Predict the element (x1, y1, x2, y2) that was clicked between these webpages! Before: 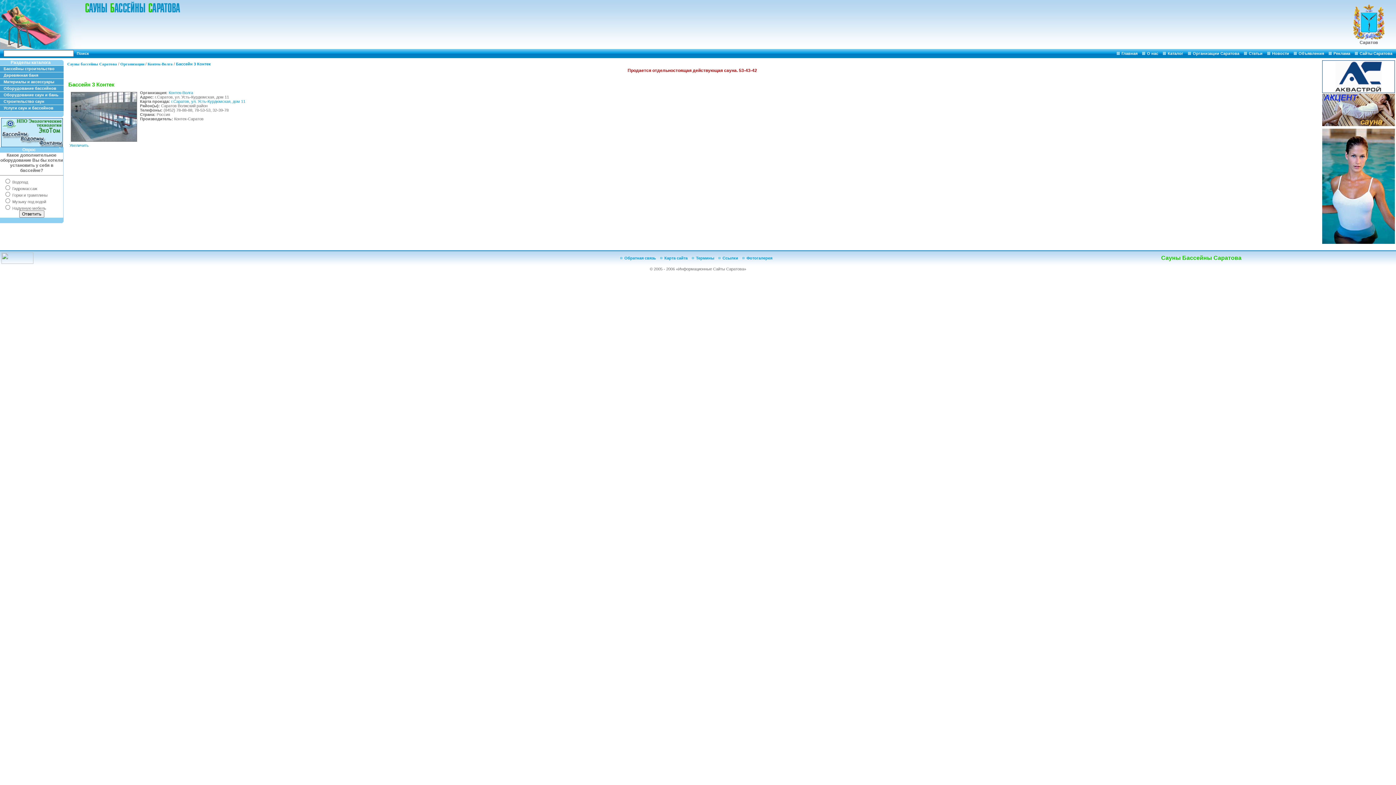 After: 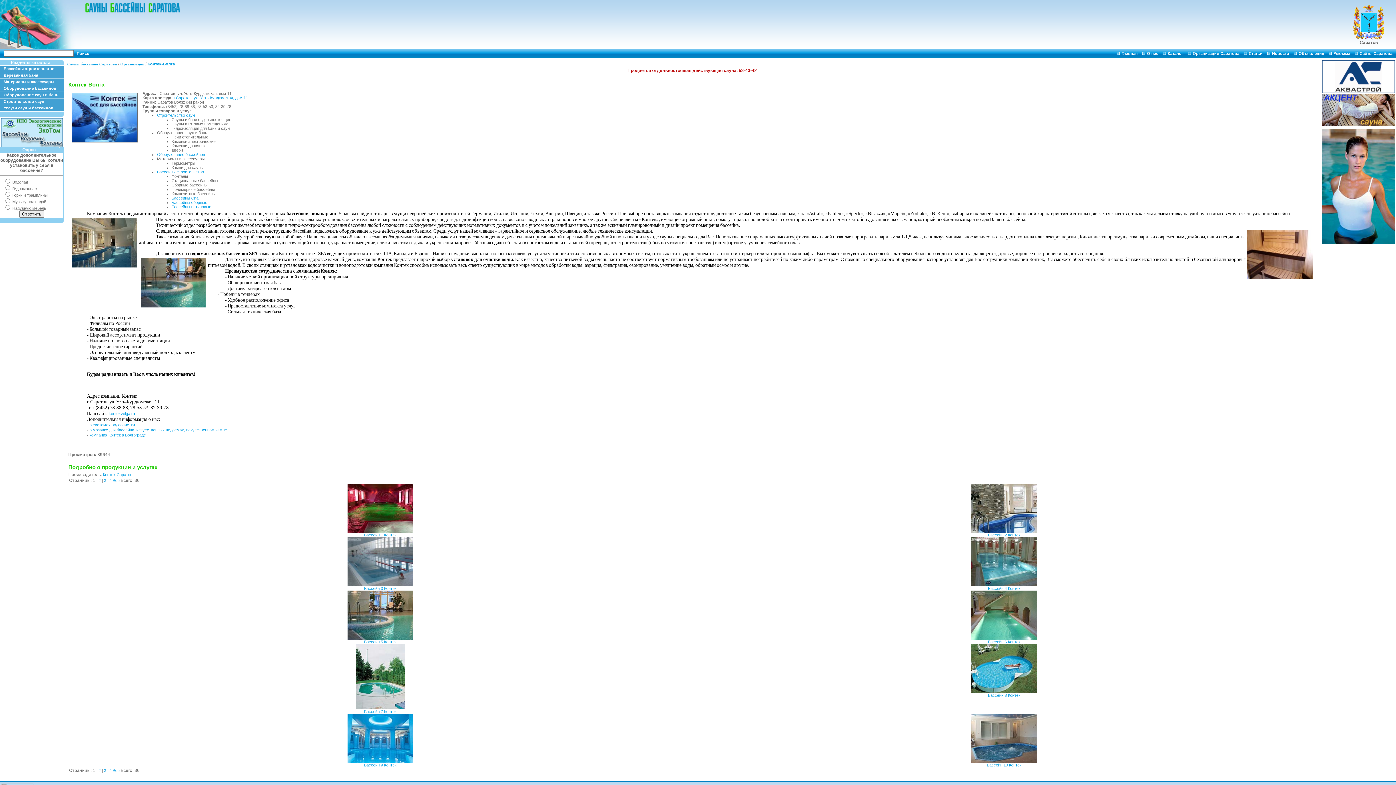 Action: label: Контек-Волга bbox: (168, 90, 193, 94)